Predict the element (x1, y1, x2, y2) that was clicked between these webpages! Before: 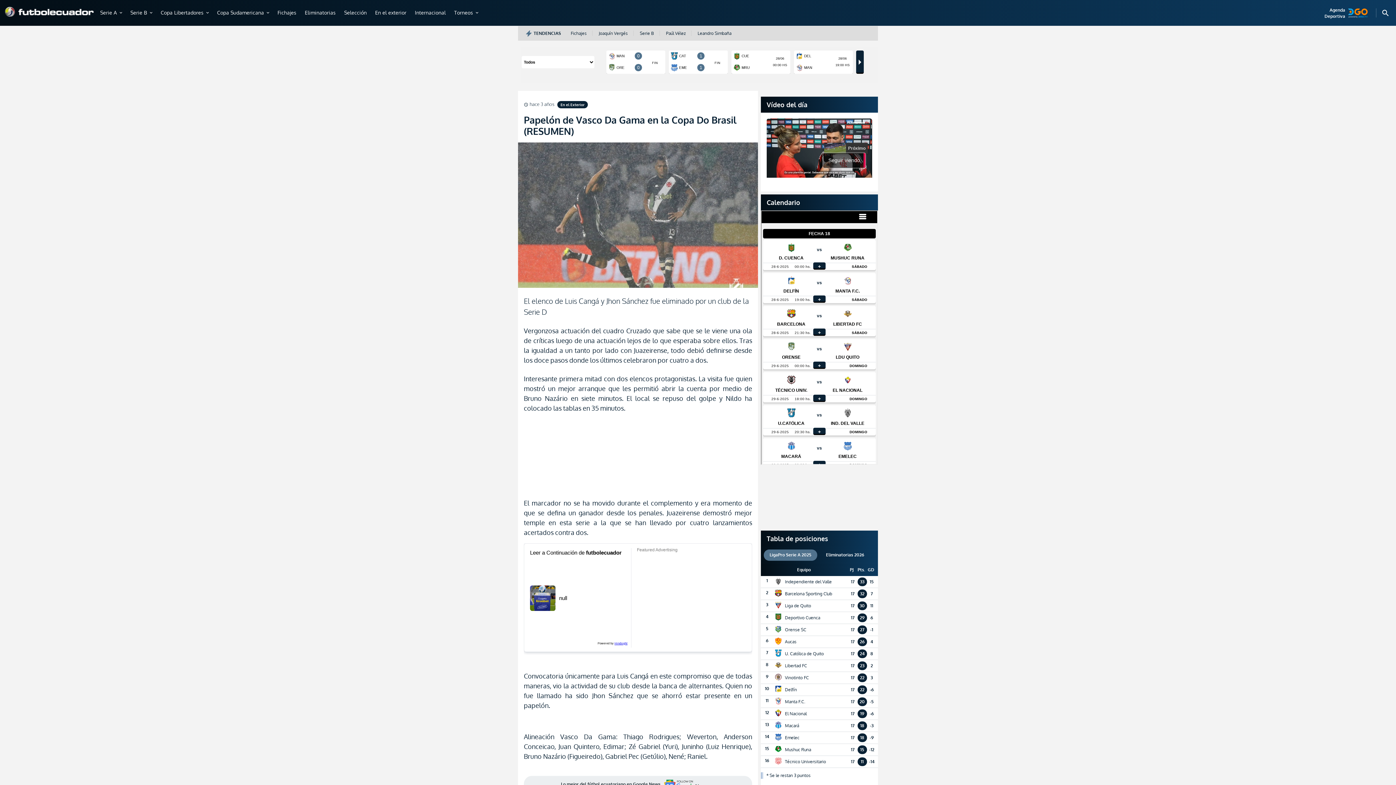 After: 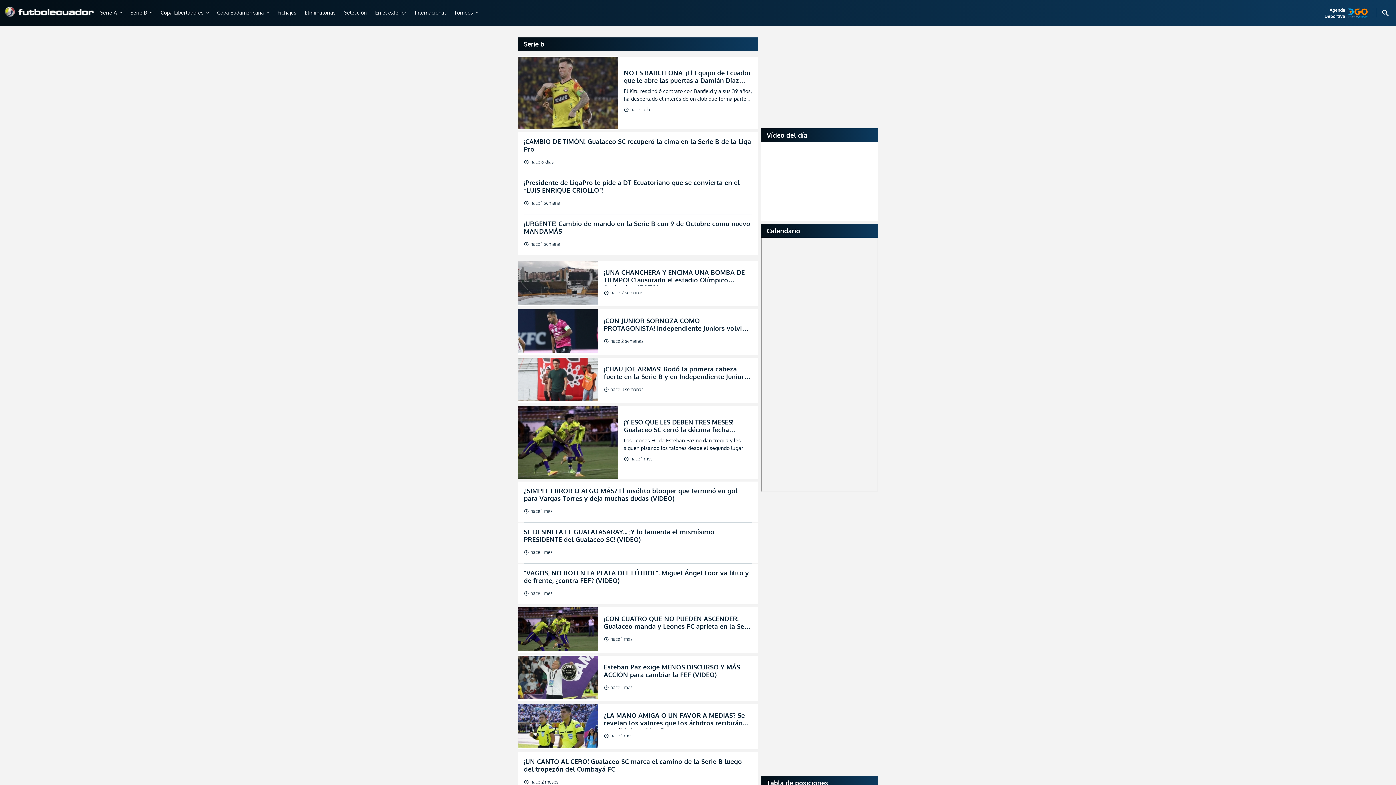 Action: bbox: (637, 30, 660, 36) label: Serie B